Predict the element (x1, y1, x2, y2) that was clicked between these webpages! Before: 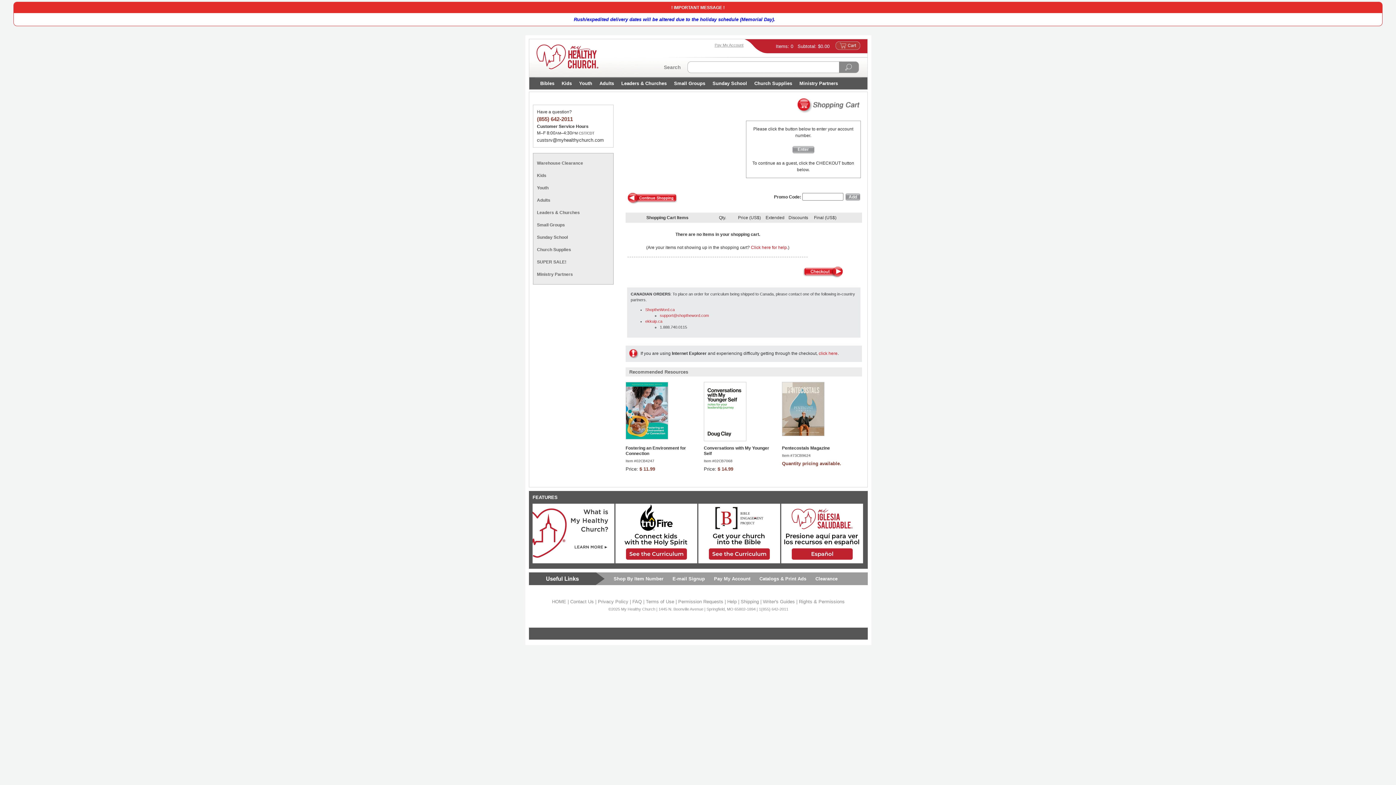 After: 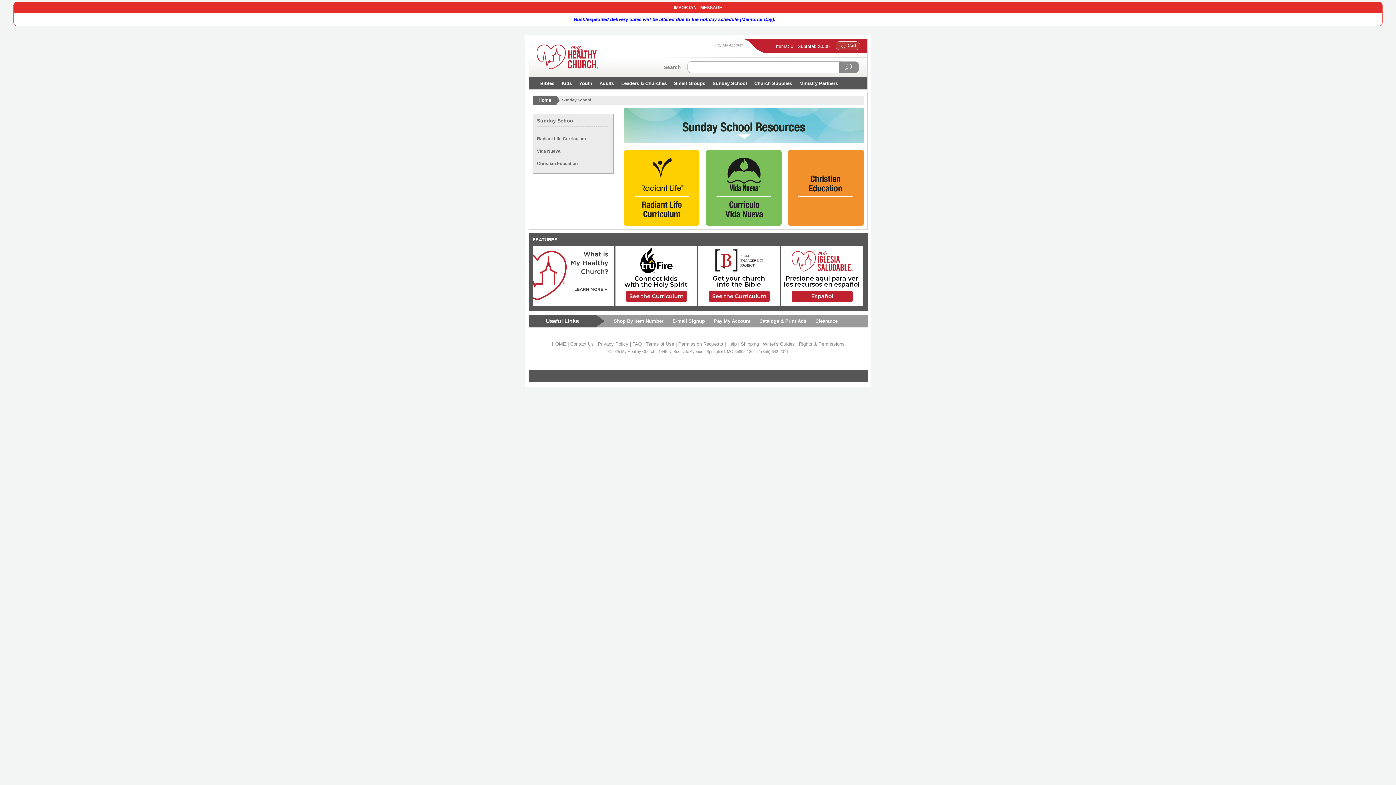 Action: bbox: (537, 234, 568, 240) label: Sunday School